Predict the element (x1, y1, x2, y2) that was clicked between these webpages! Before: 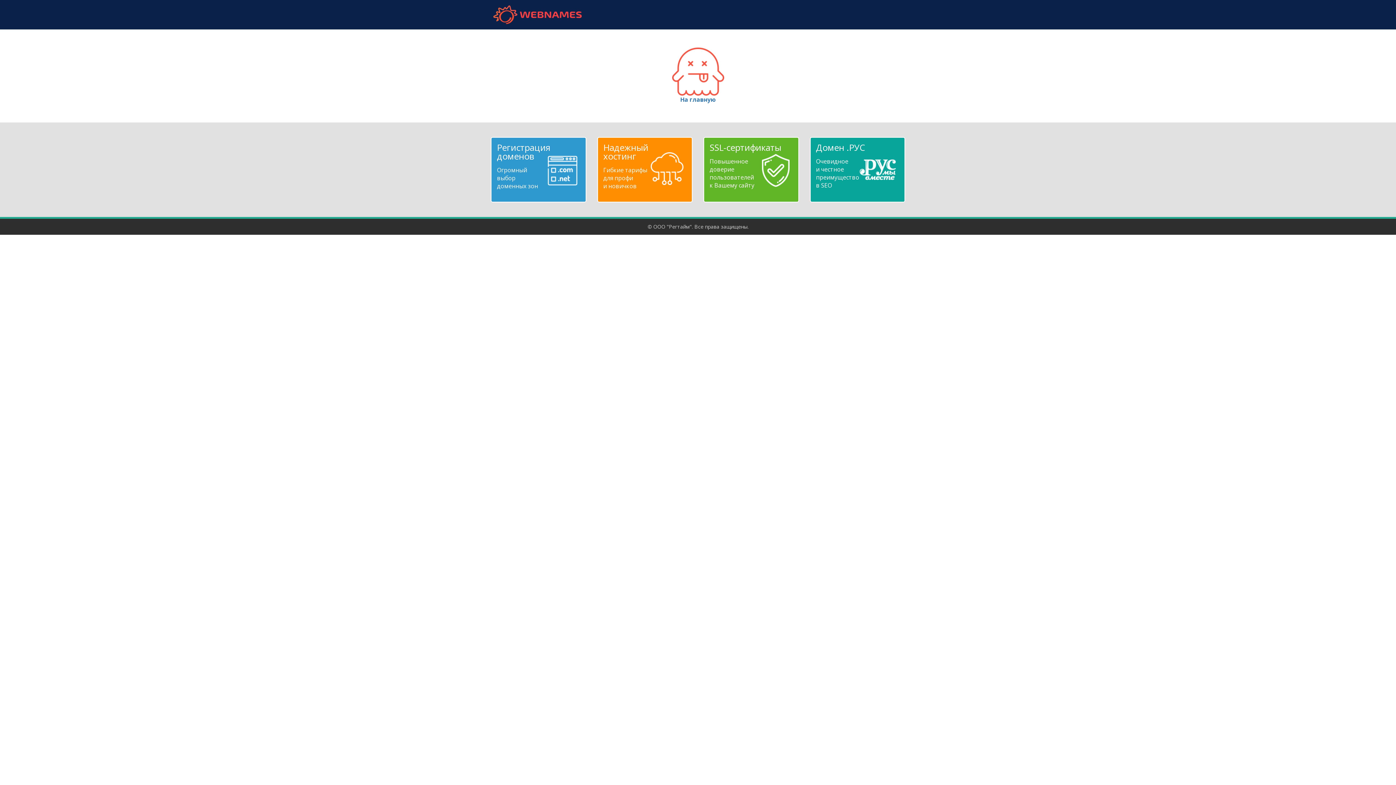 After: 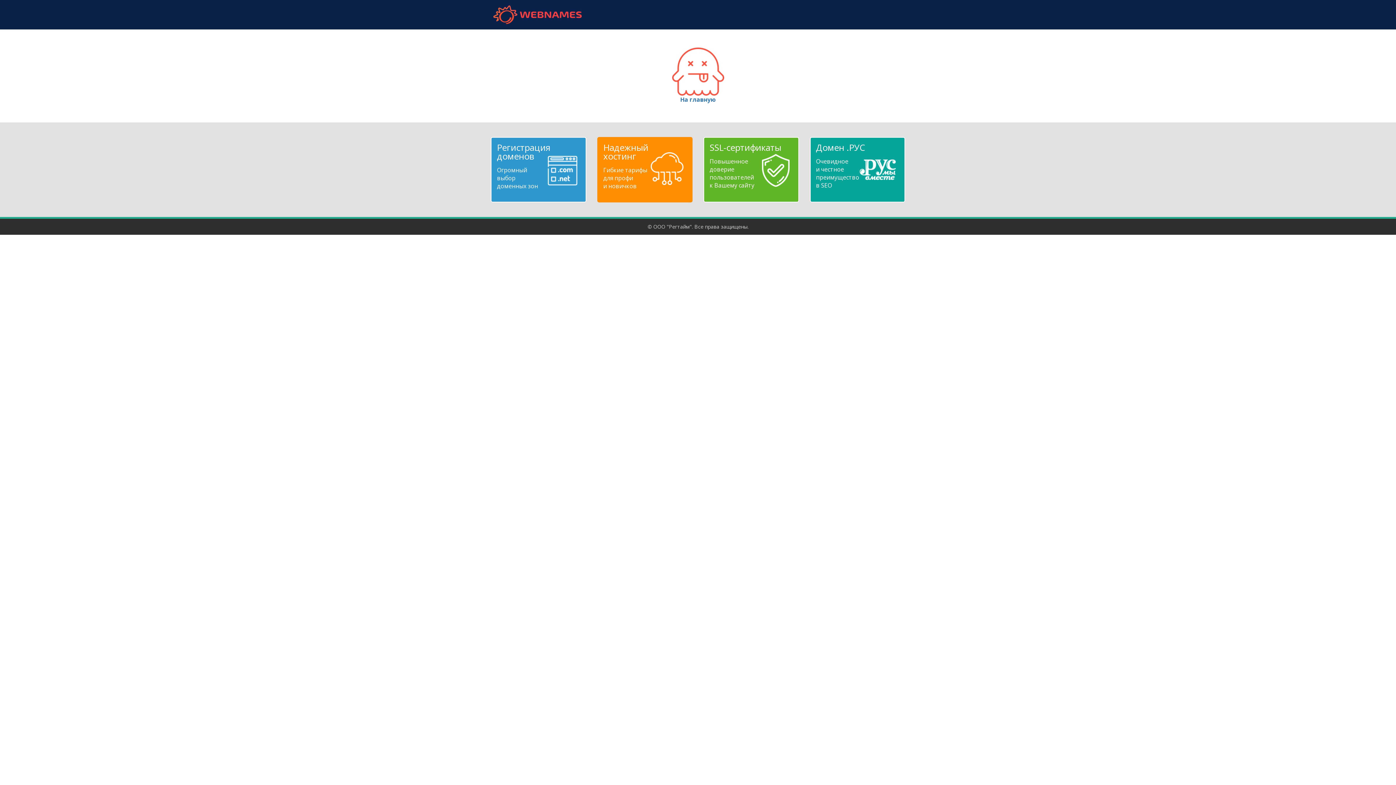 Action: label: Надежный
хостинг
Гибкие тарифы
для профи
и новичков bbox: (603, 143, 686, 190)